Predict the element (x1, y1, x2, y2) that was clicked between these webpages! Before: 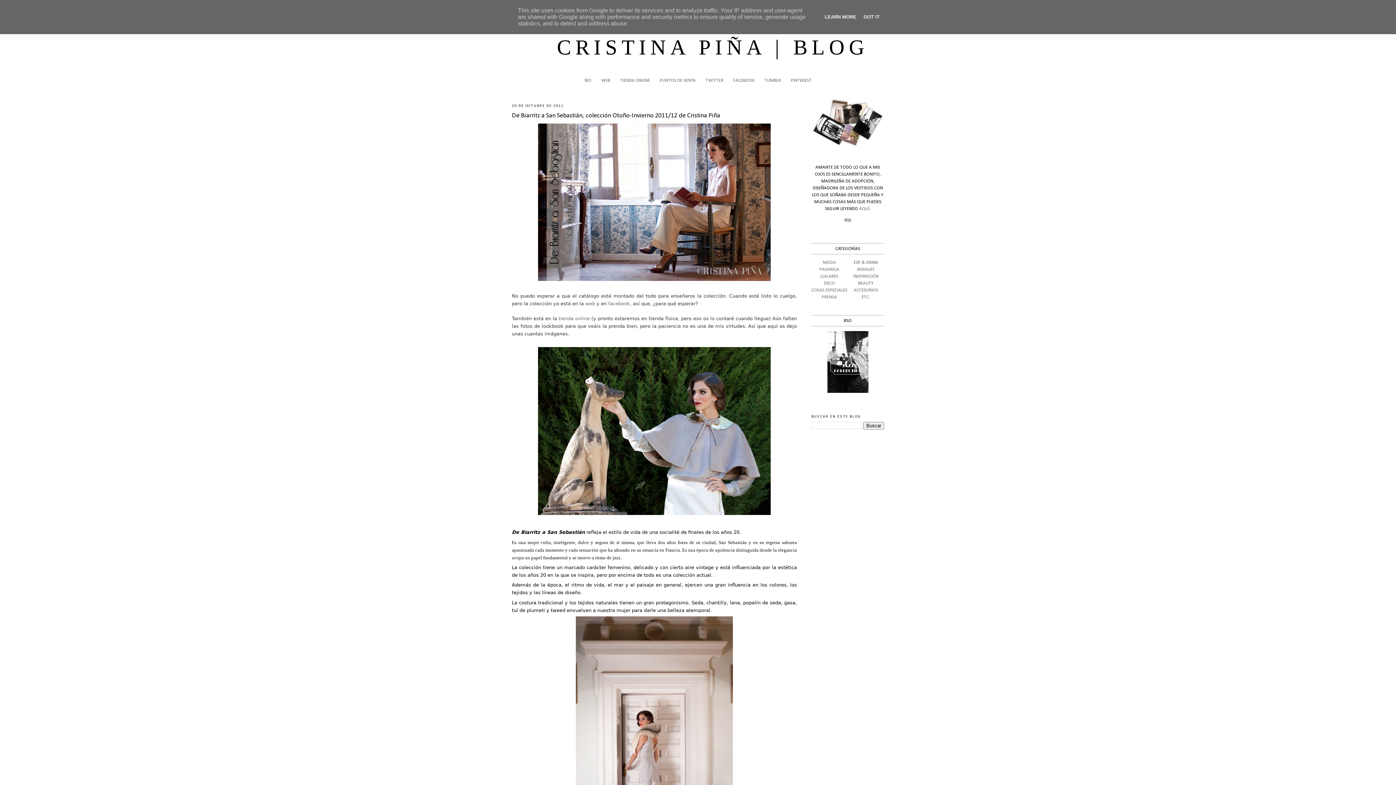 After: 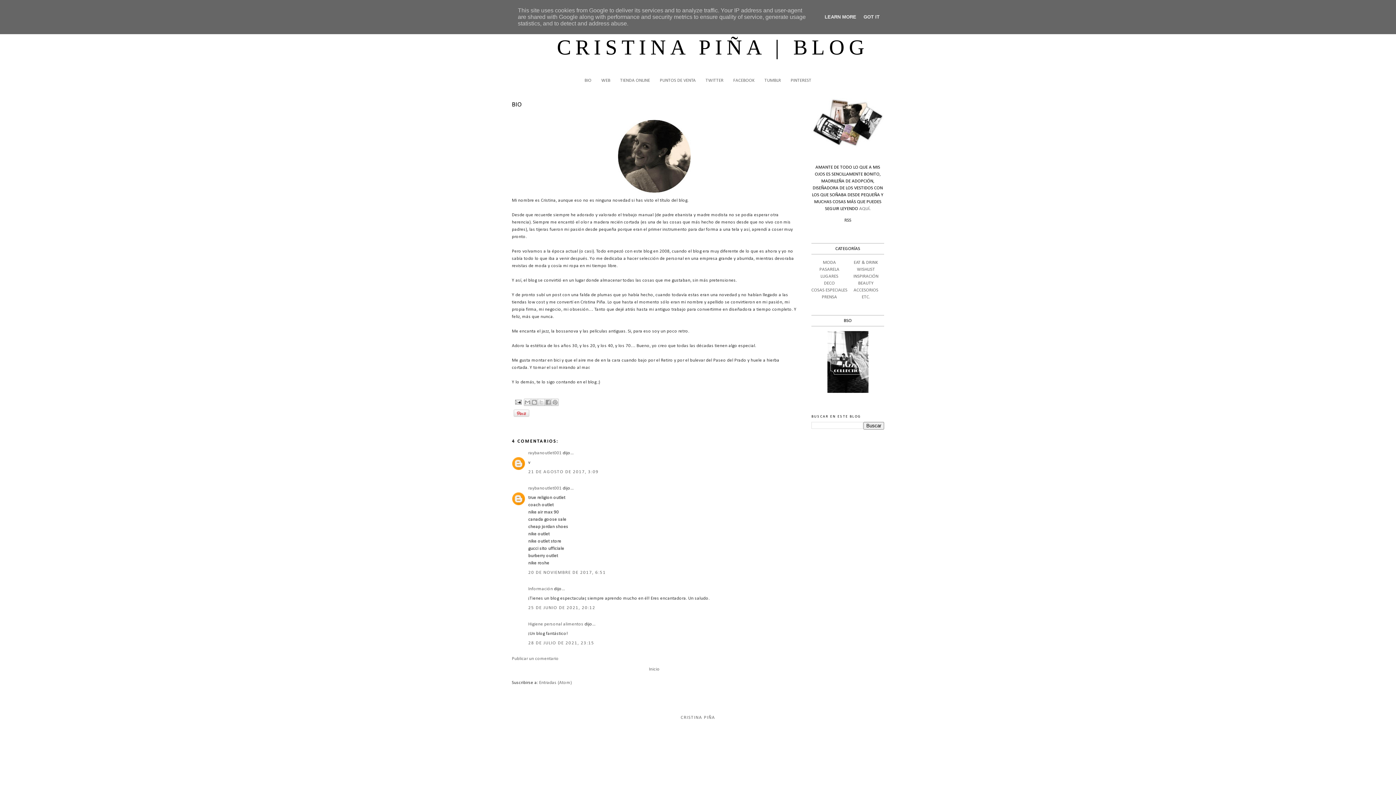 Action: label: AQUÍ bbox: (859, 206, 869, 211)